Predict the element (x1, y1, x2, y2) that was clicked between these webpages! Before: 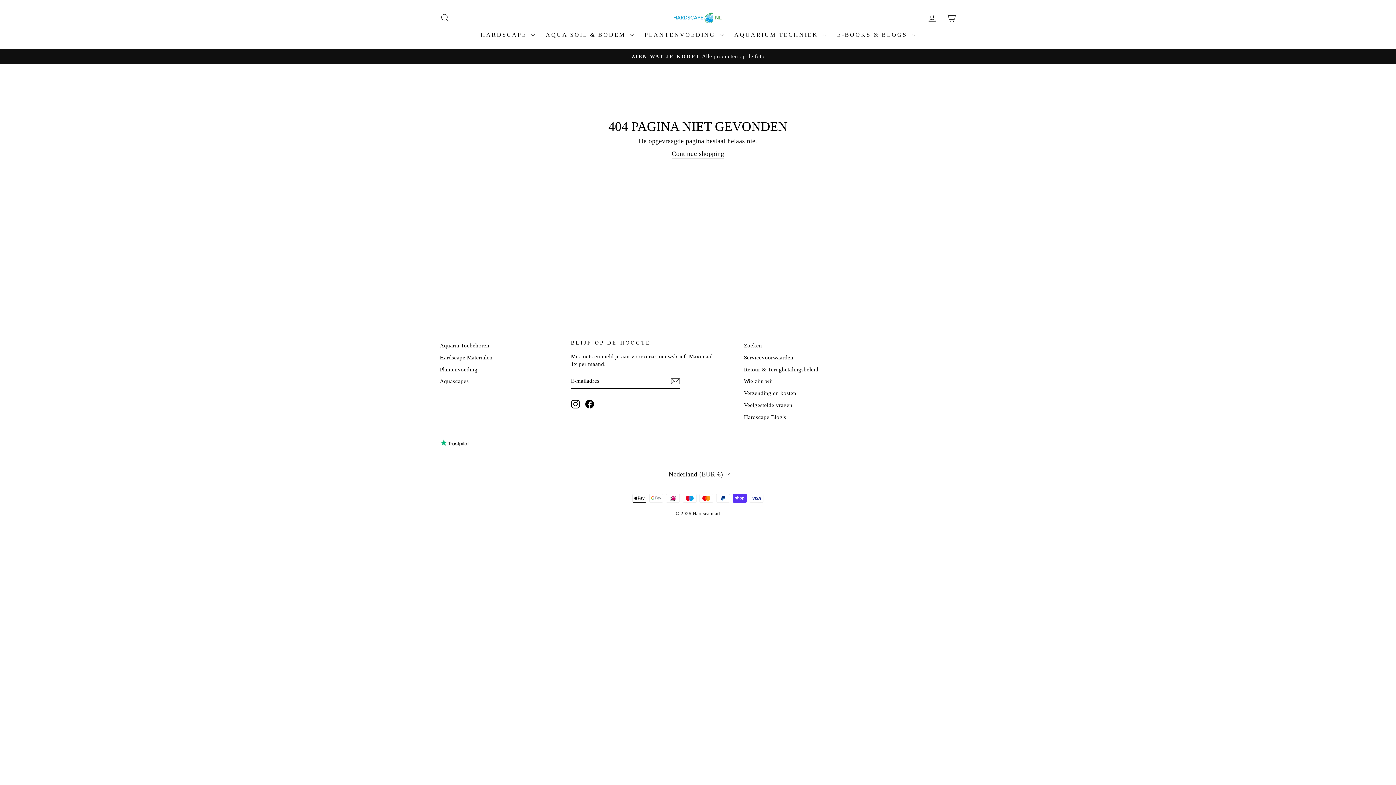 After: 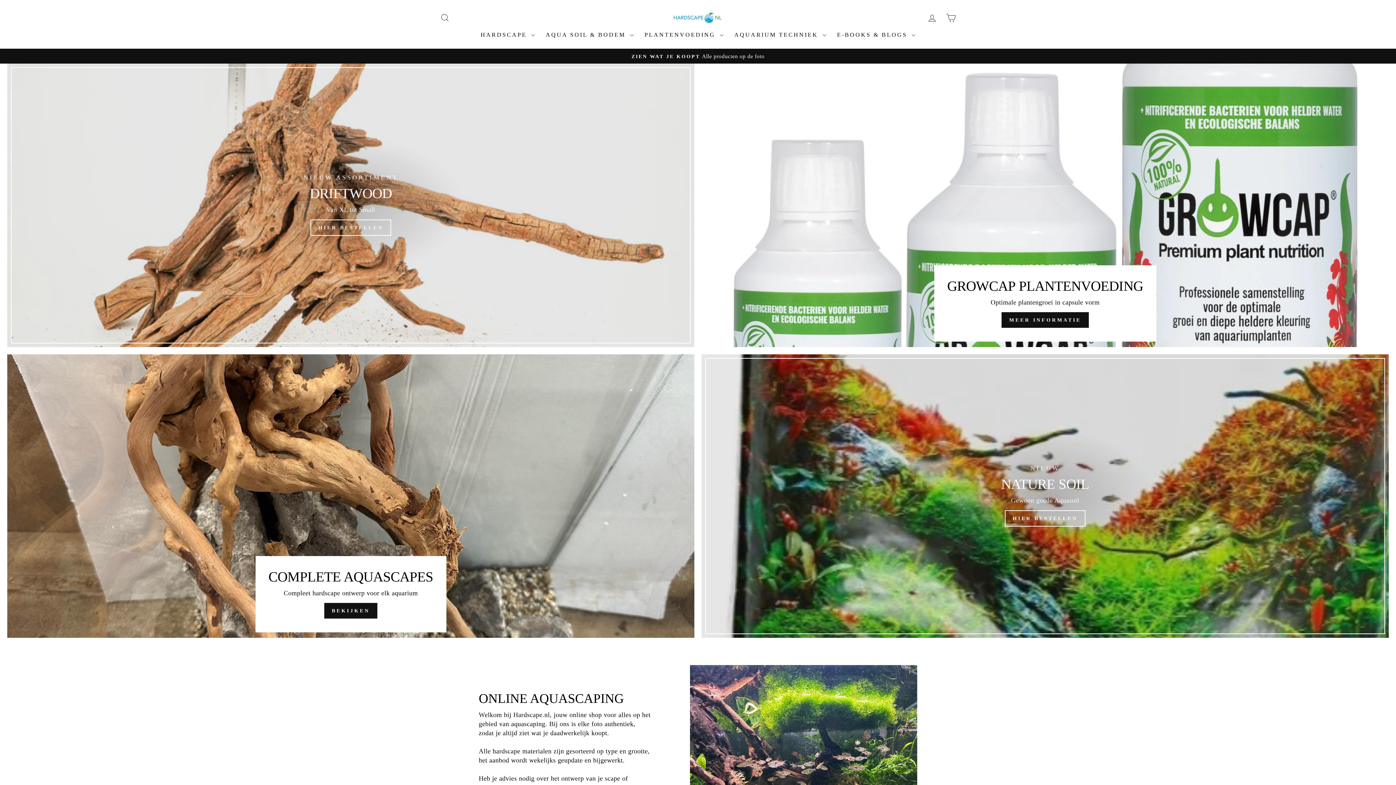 Action: label: Continue shopping bbox: (671, 149, 724, 158)